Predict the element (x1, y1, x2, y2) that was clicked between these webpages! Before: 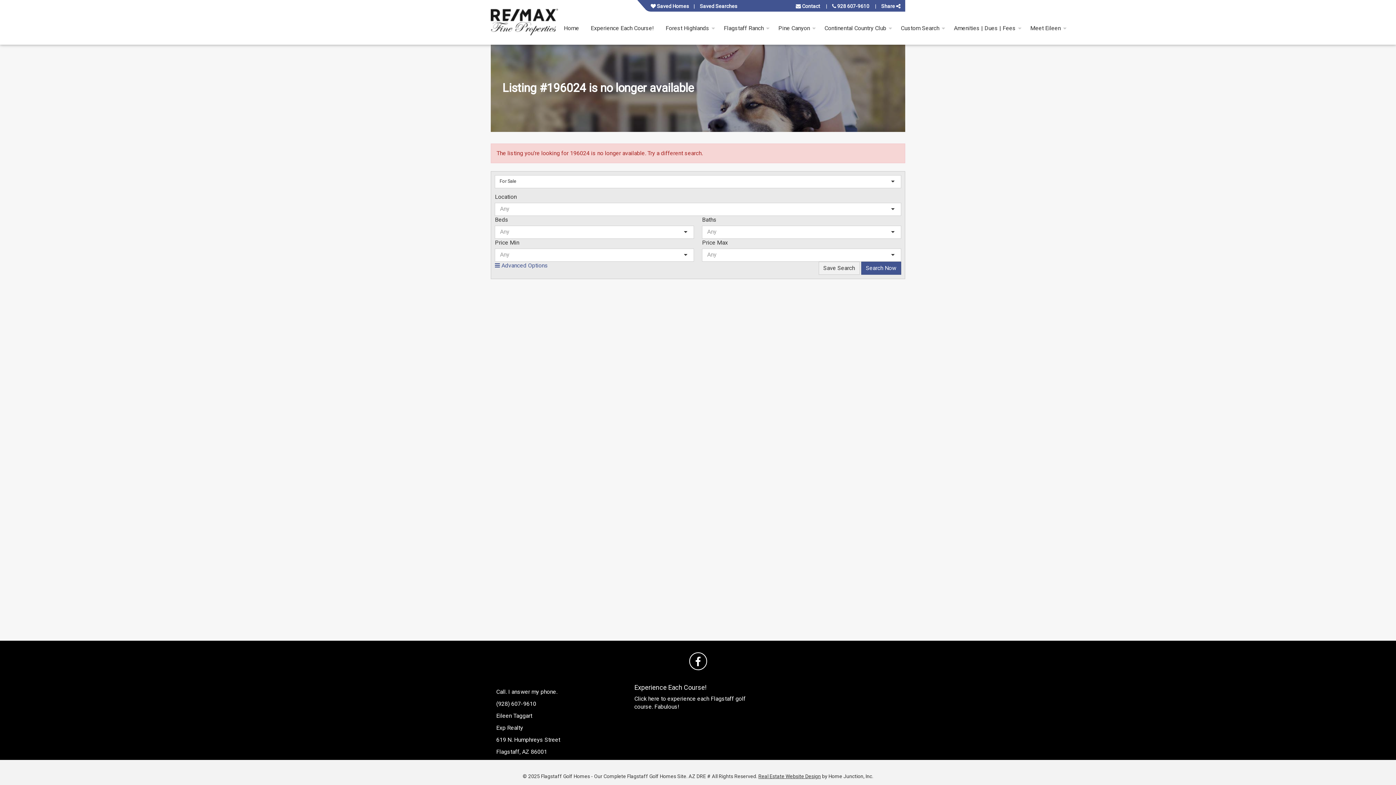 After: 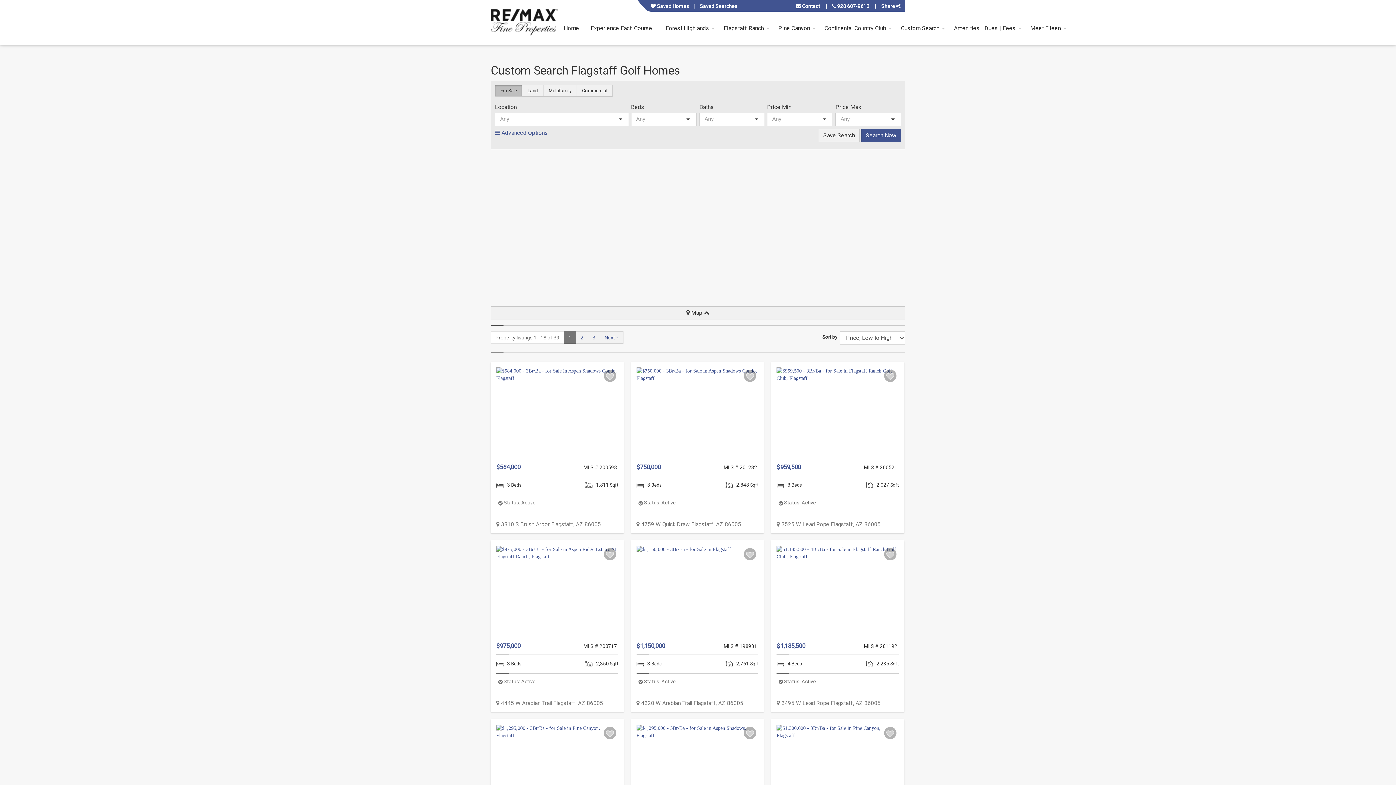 Action: bbox: (895, 21, 945, 34) label: Custom Search